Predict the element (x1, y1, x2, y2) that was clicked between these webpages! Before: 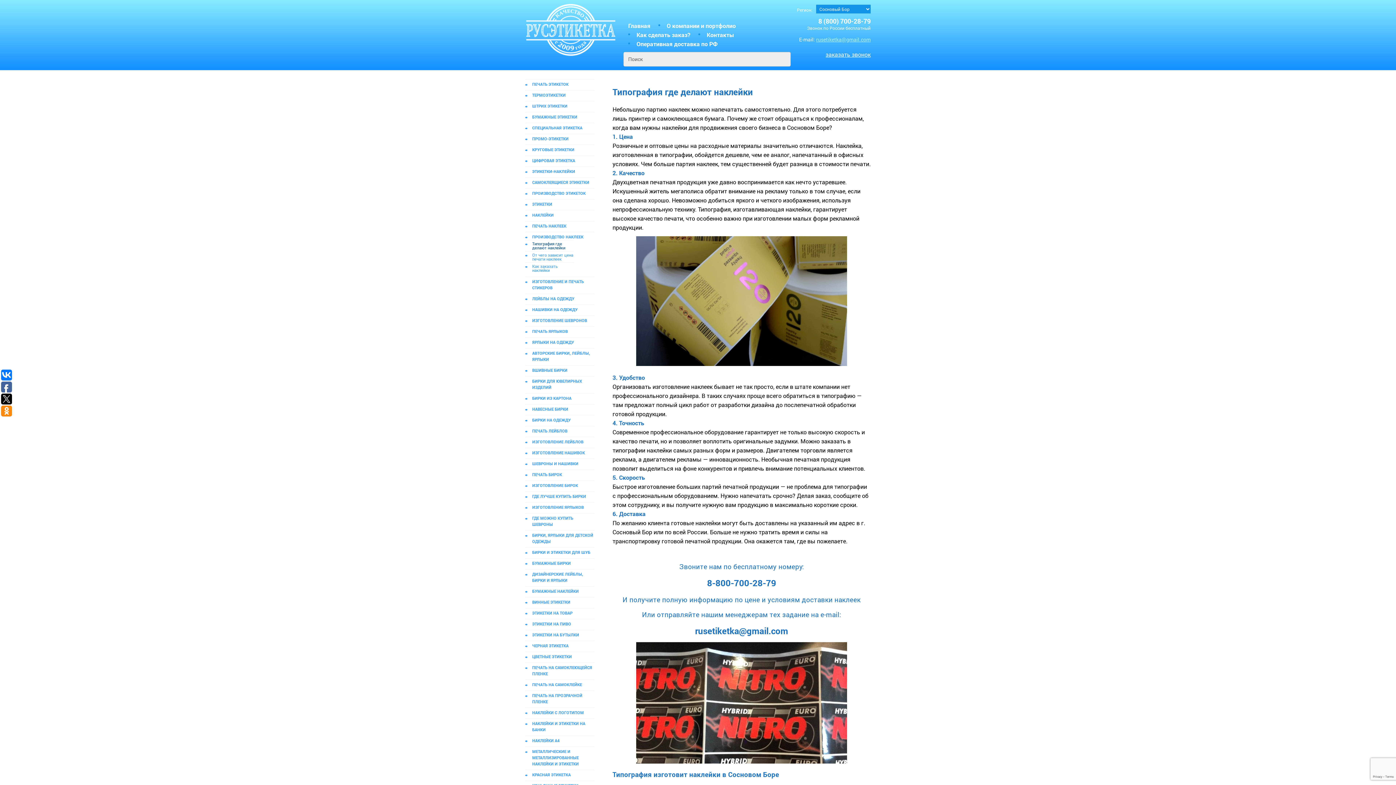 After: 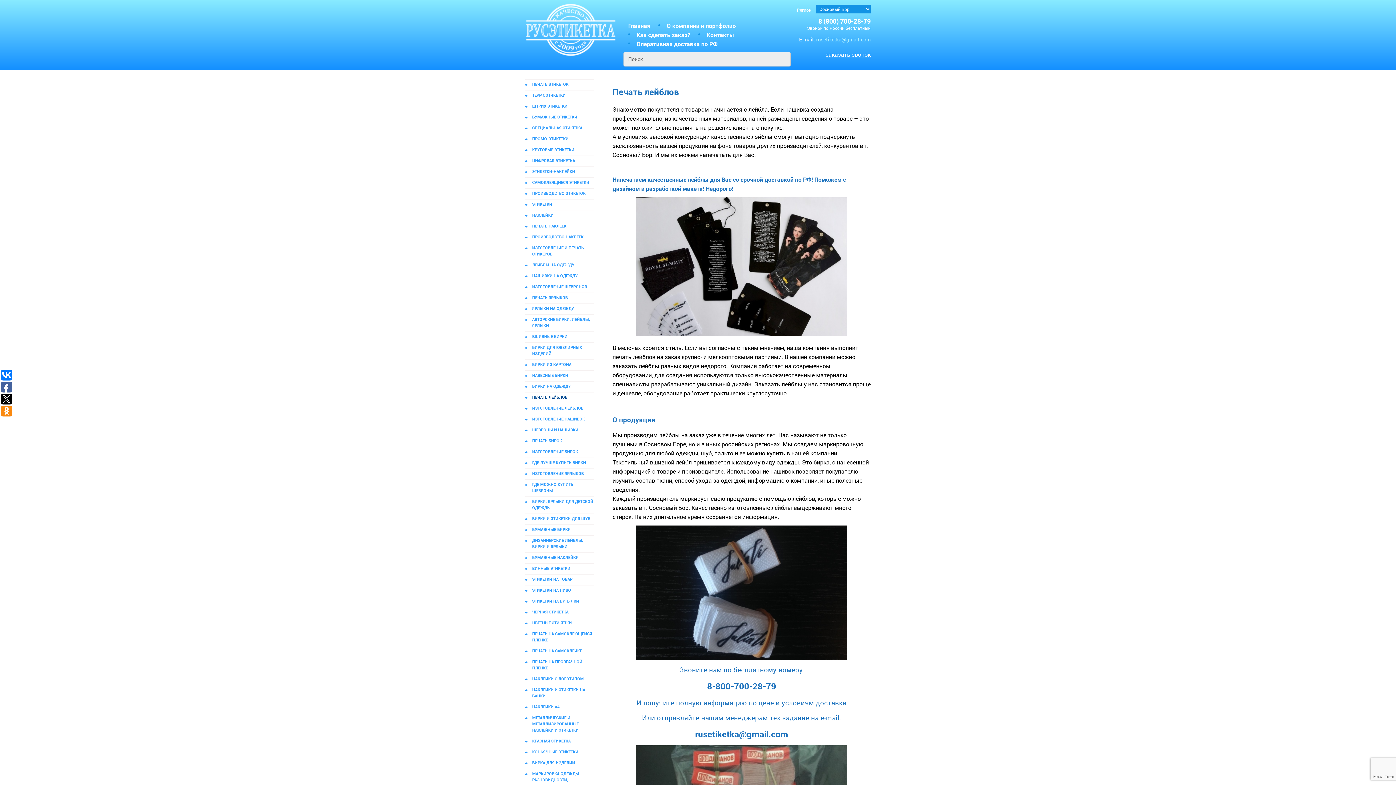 Action: bbox: (525, 428, 594, 434) label: ПЕЧАТЬ ЛЕЙБЛОВ